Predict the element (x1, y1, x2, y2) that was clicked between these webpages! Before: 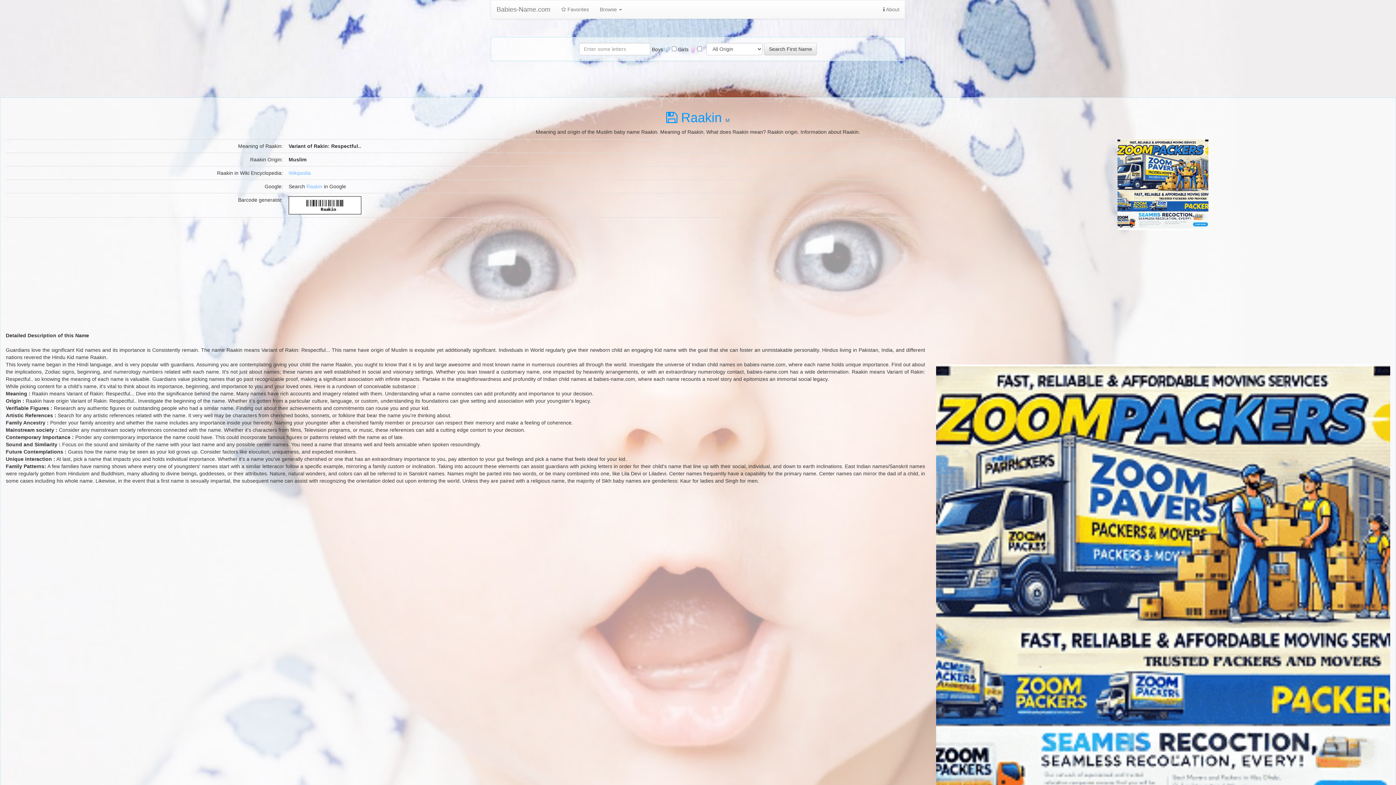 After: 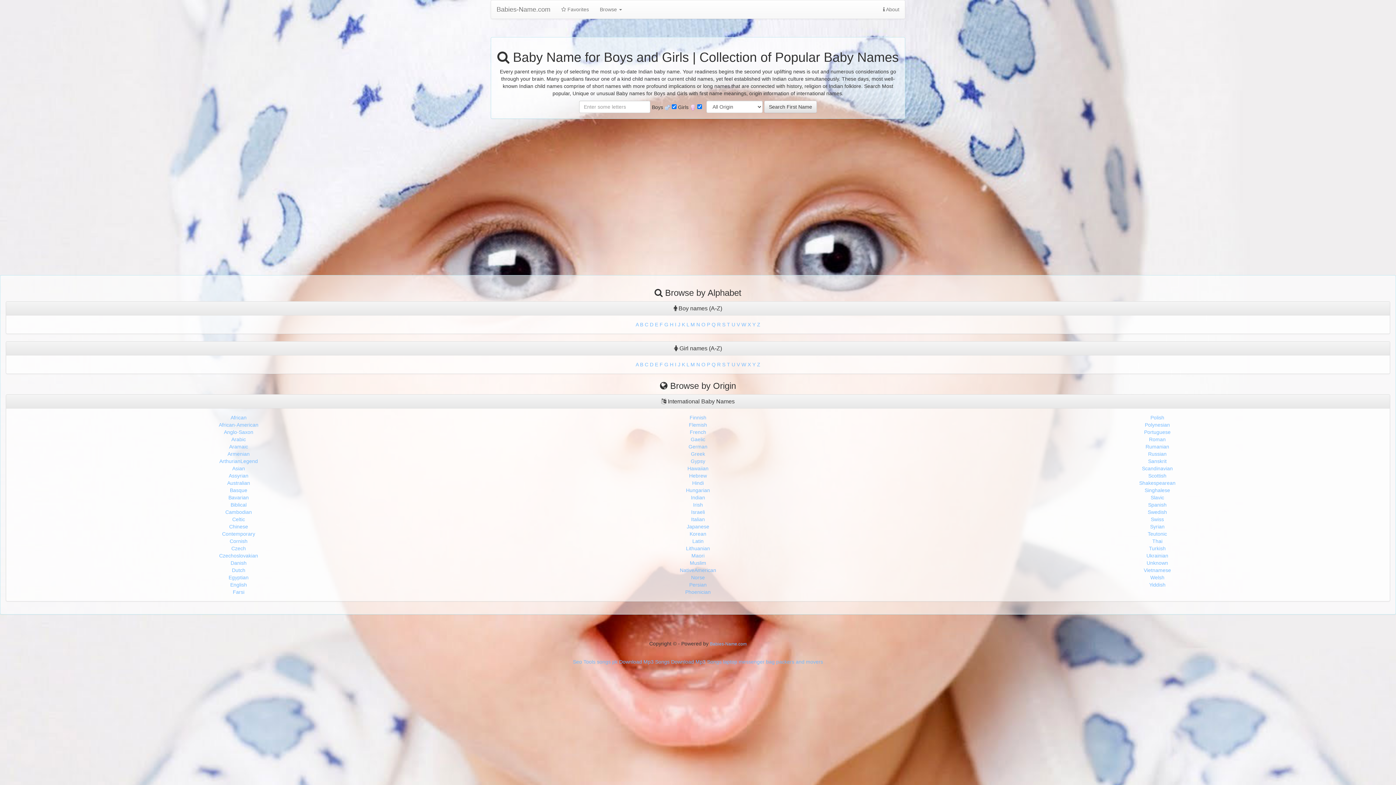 Action: bbox: (491, 0, 556, 18) label: Babies-Name.com